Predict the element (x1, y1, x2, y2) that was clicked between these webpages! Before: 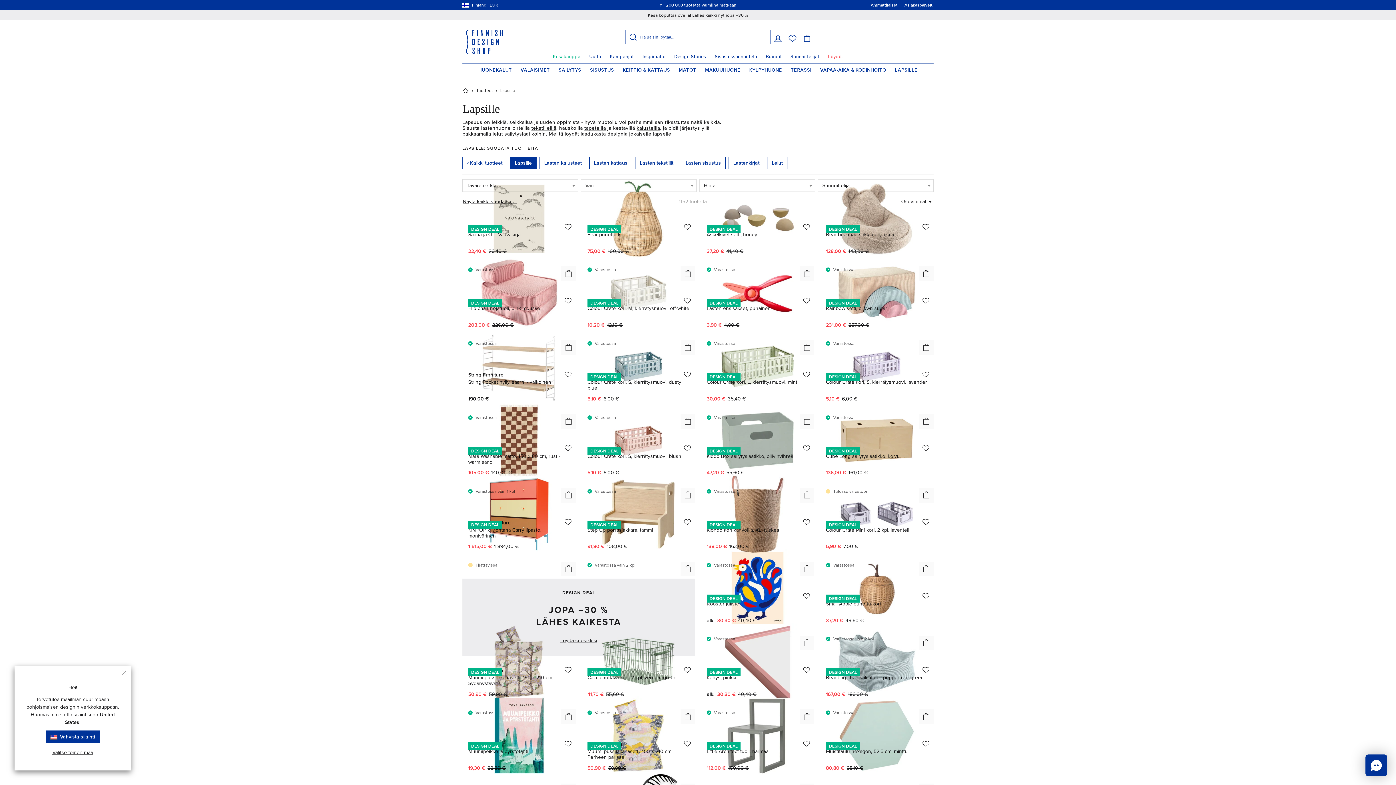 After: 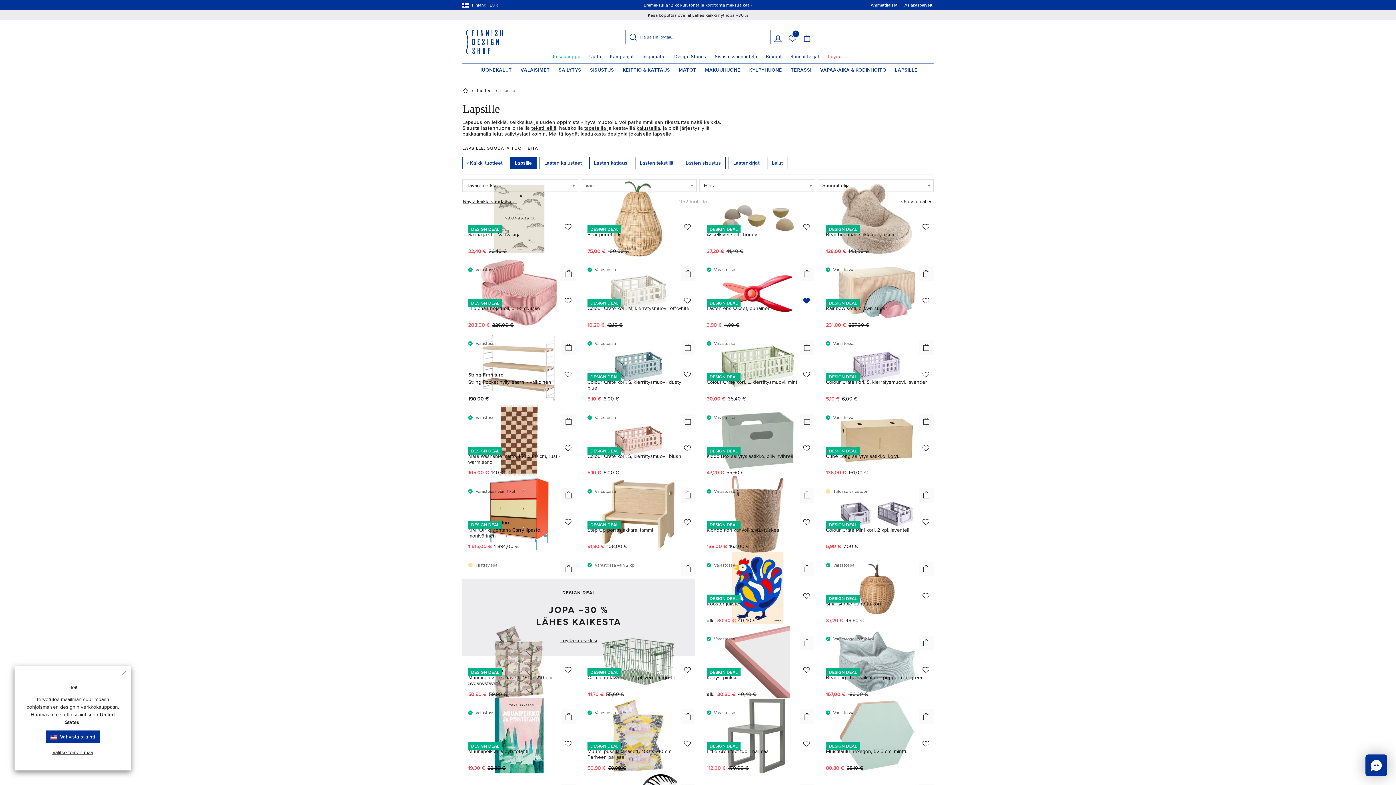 Action: bbox: (803, 296, 810, 304)